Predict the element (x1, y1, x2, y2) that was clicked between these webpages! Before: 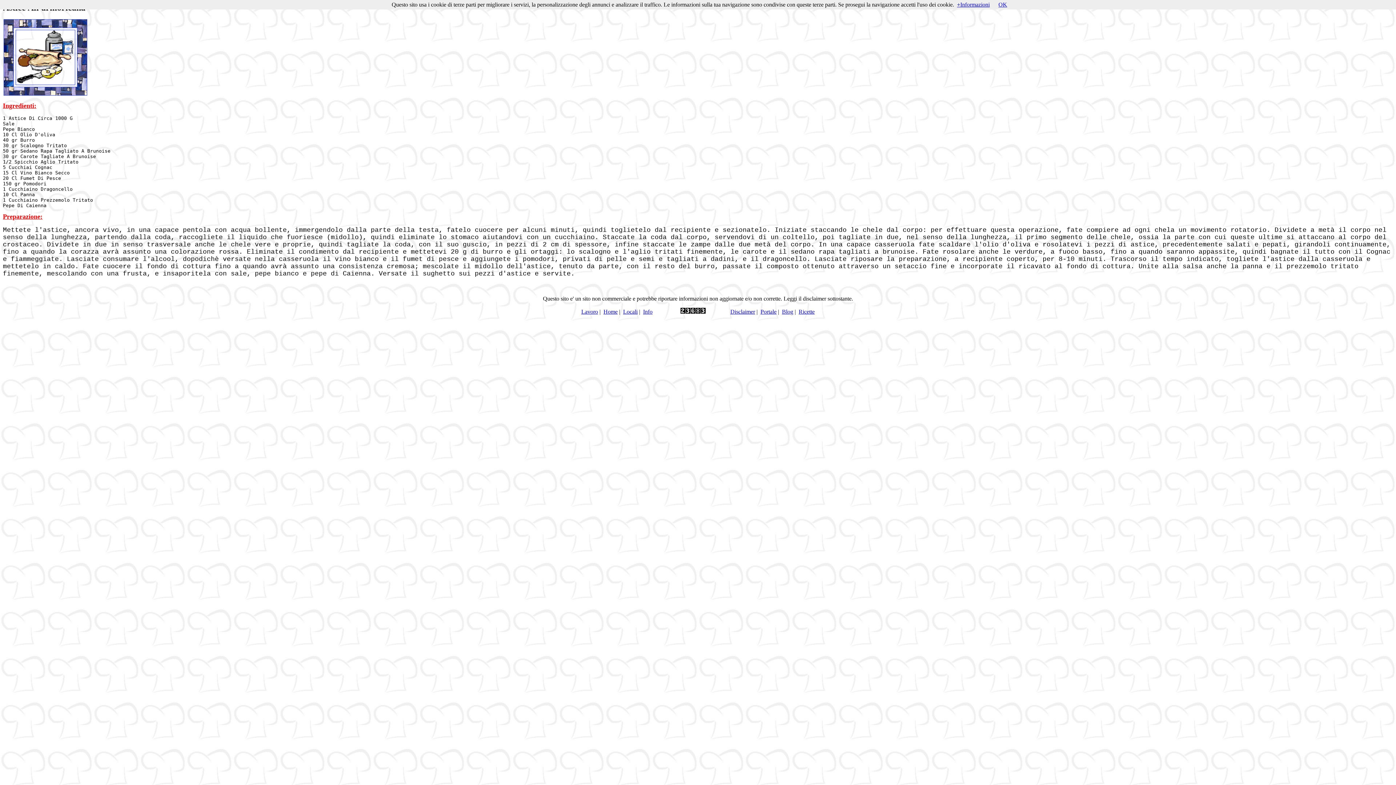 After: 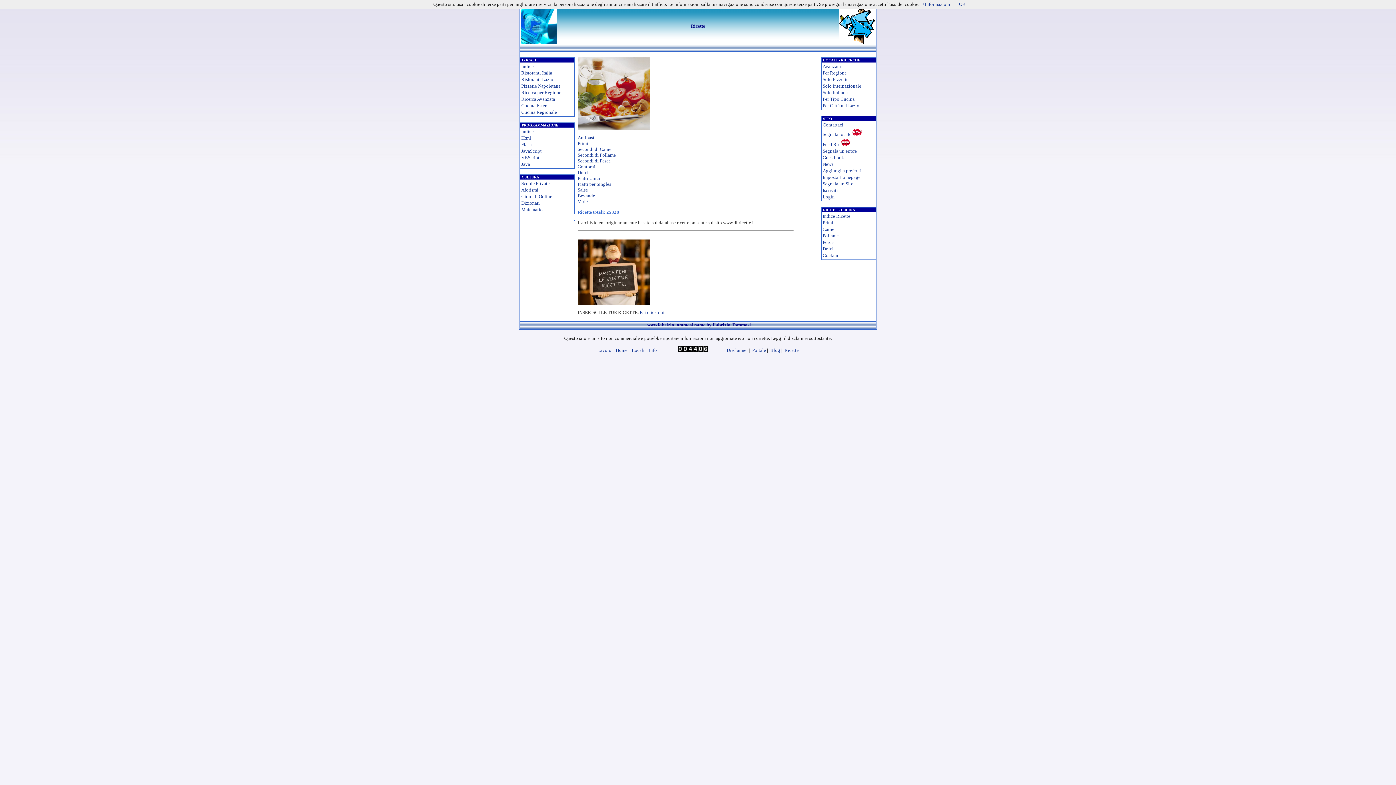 Action: label: Ricette bbox: (798, 308, 814, 314)